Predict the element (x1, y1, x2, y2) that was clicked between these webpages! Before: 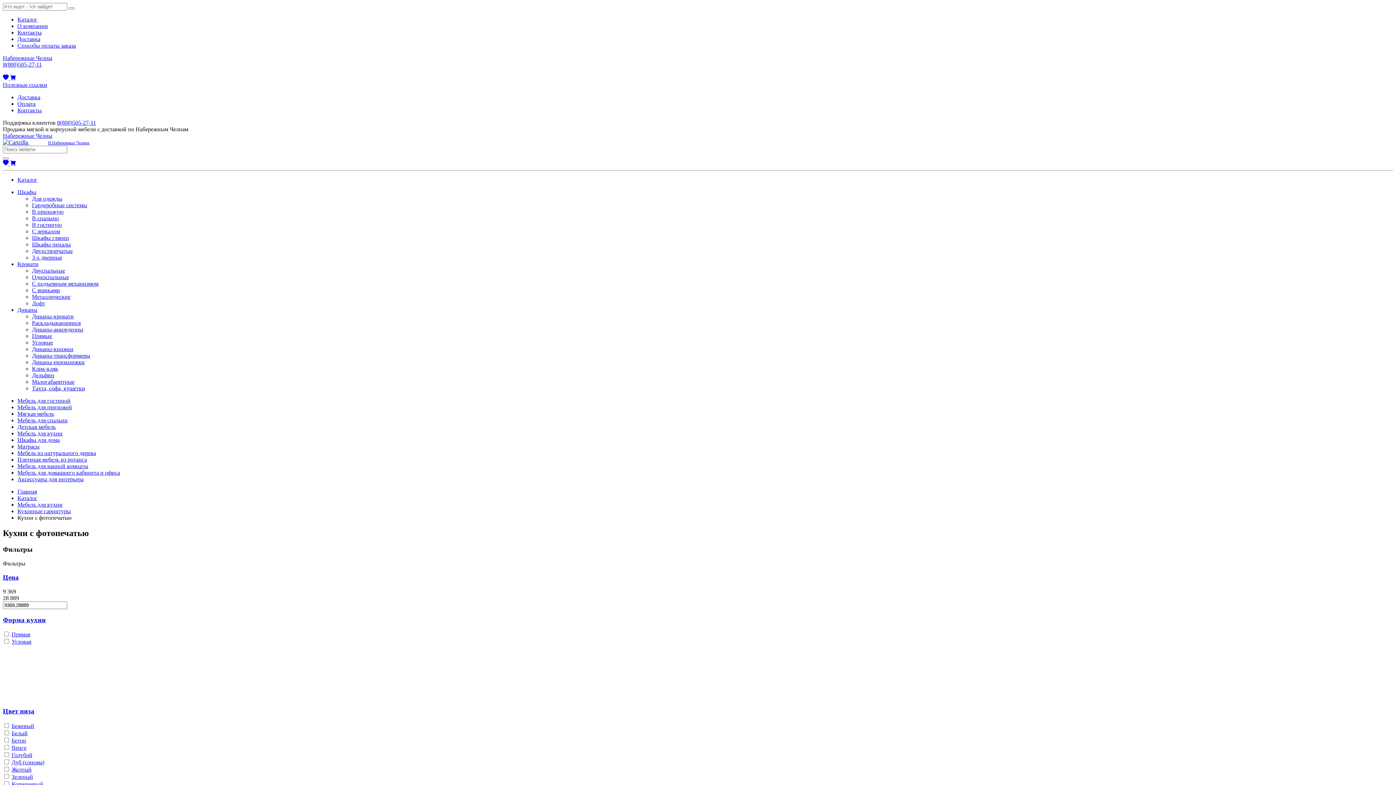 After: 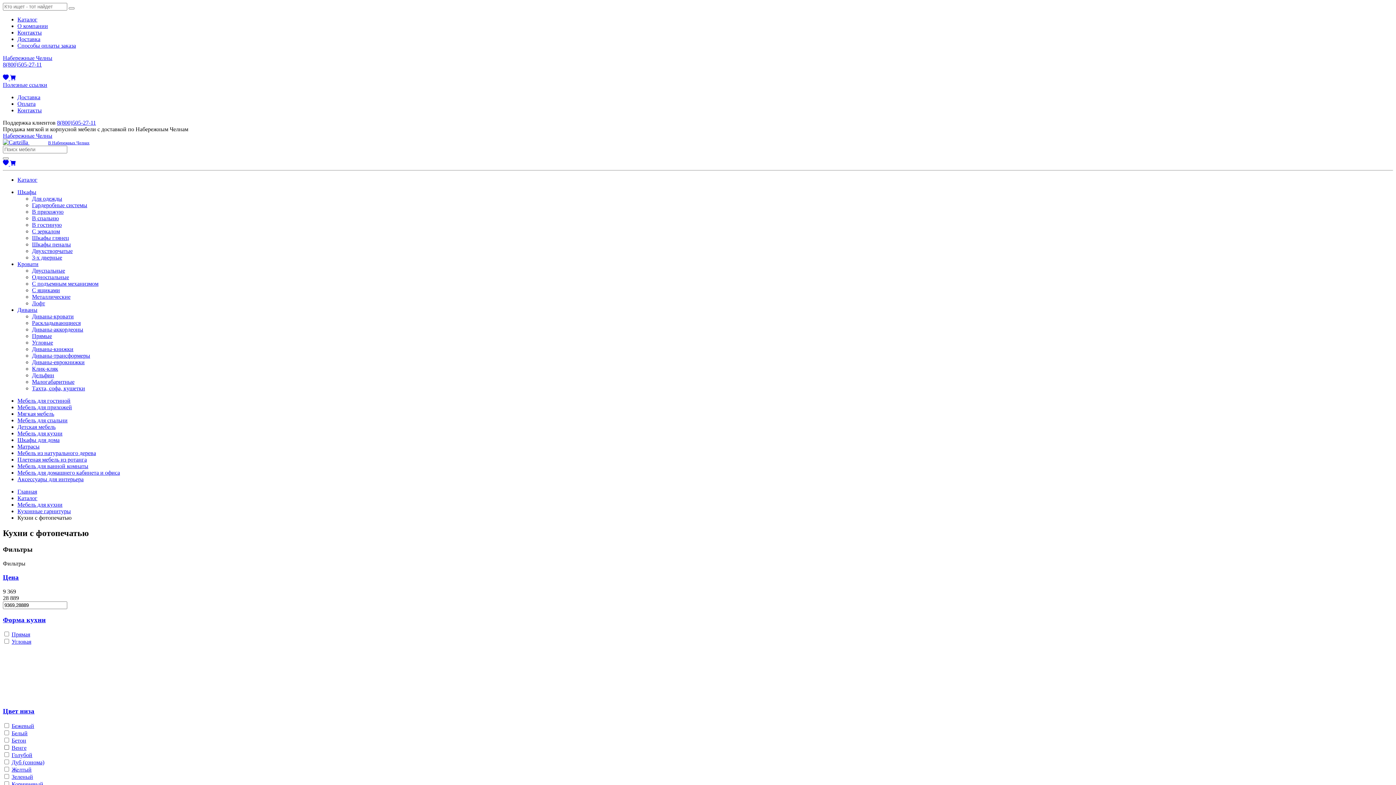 Action: bbox: (11, 745, 26, 751) label: Венге